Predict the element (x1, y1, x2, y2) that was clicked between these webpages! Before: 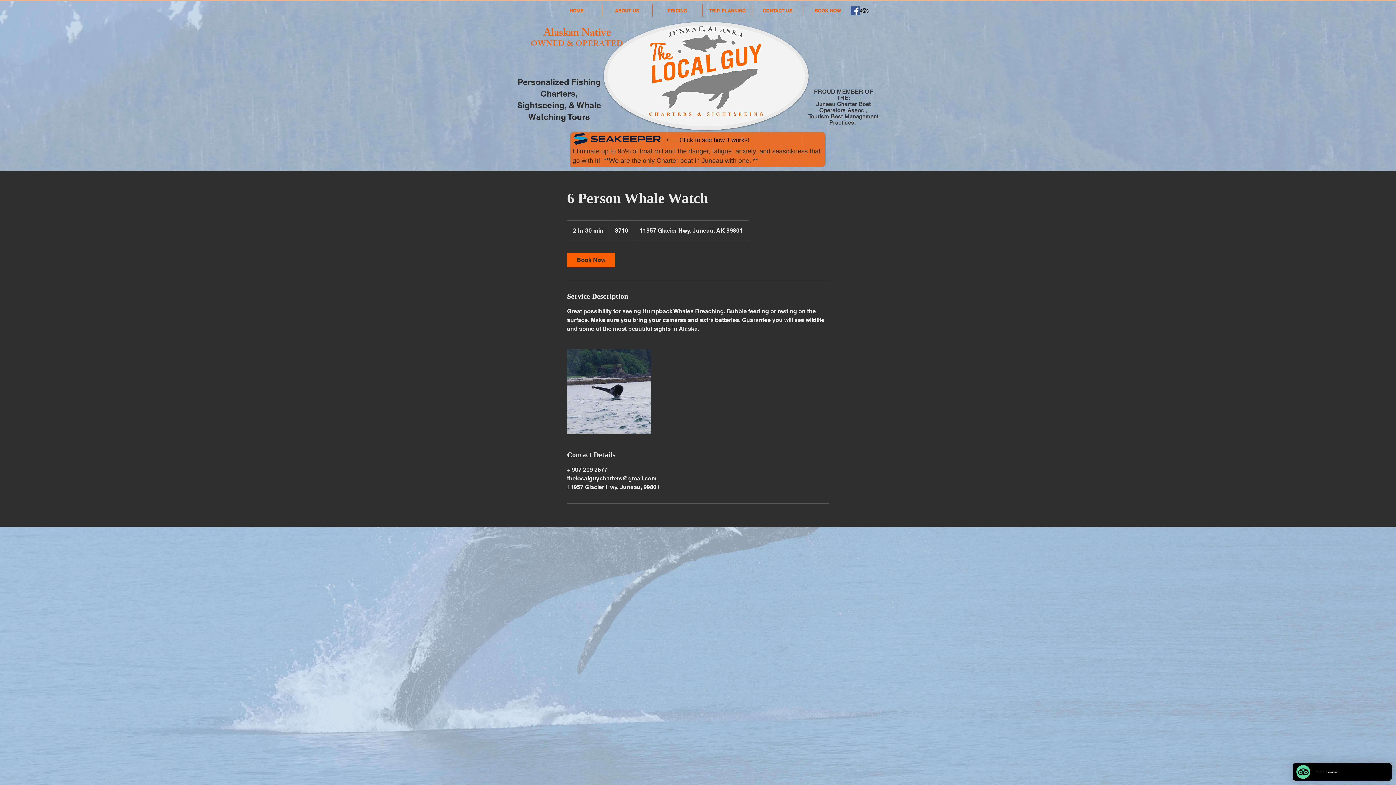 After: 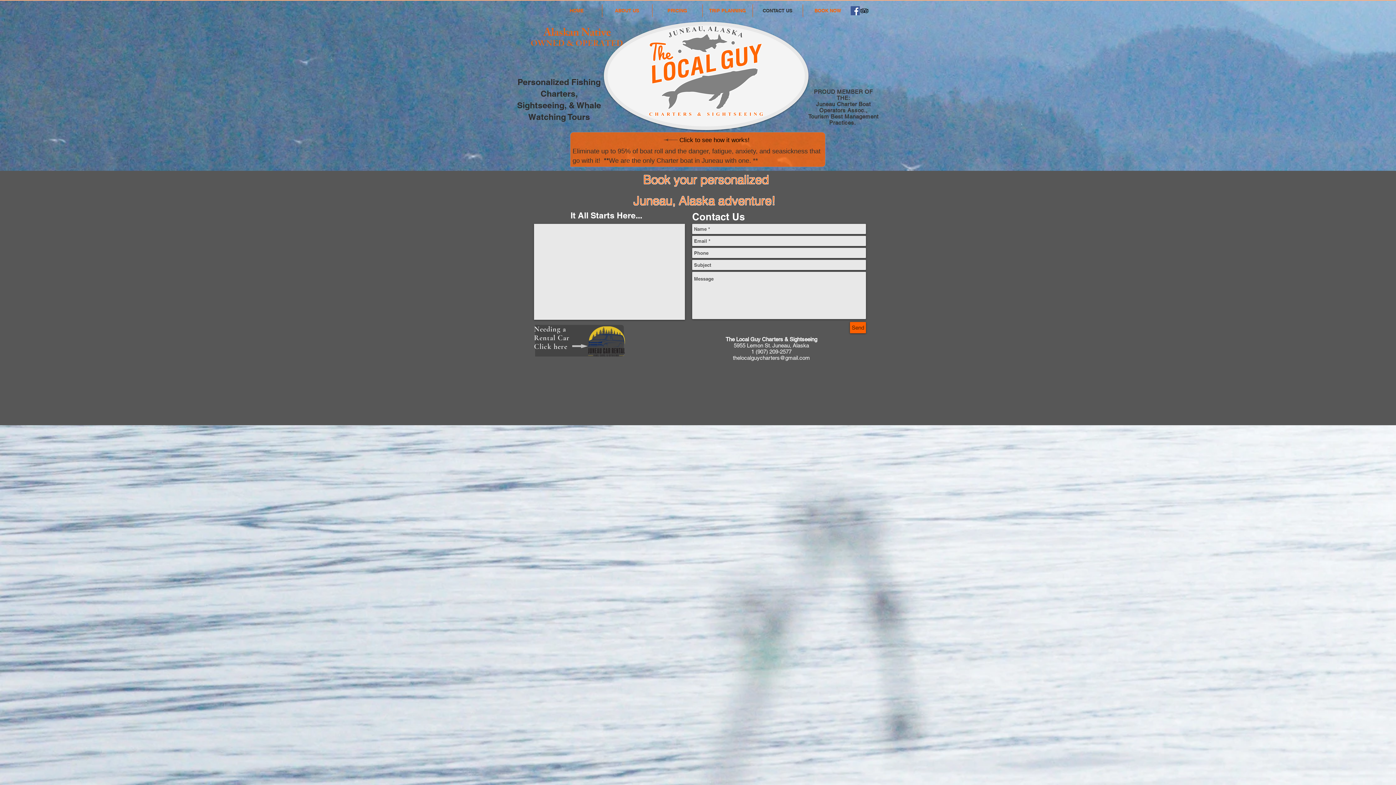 Action: bbox: (752, 4, 802, 17) label: CONTACT US